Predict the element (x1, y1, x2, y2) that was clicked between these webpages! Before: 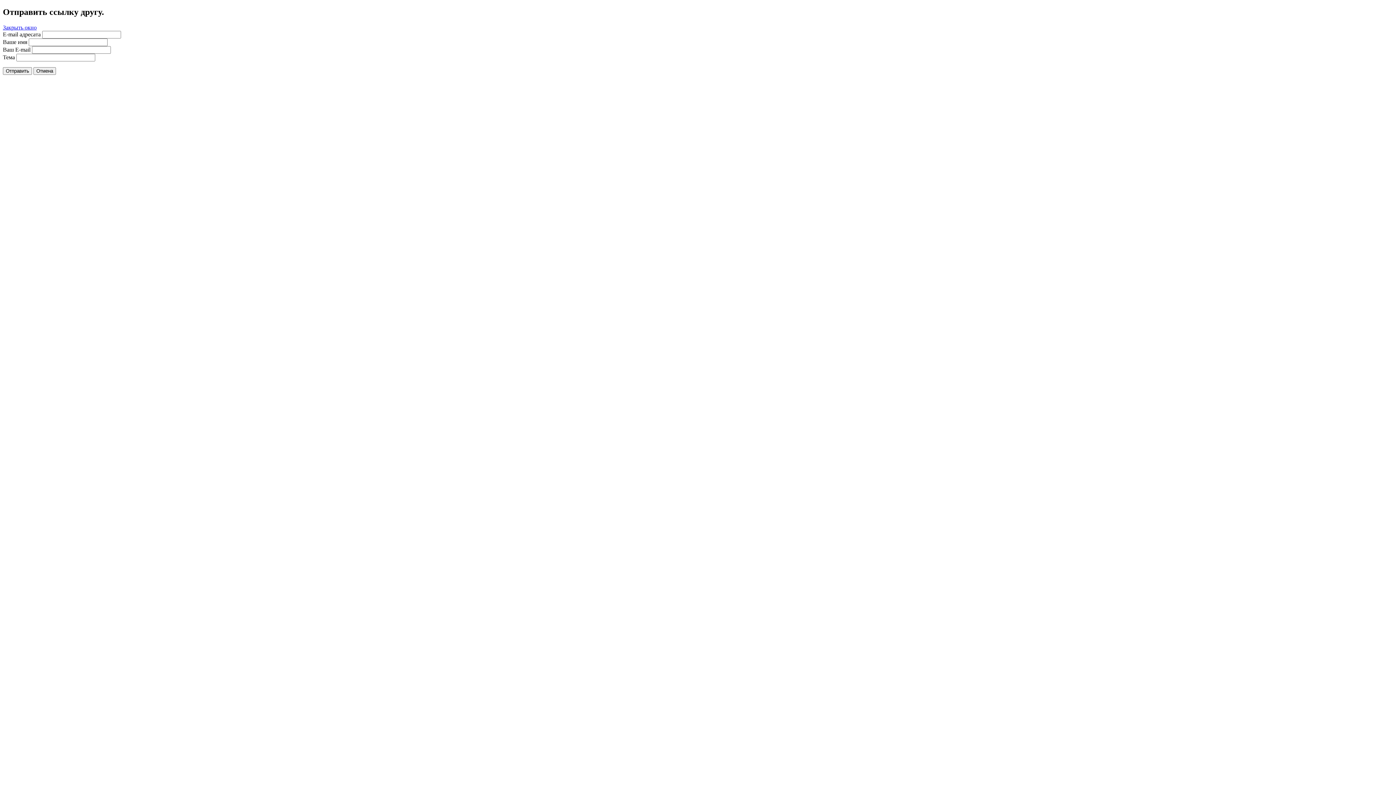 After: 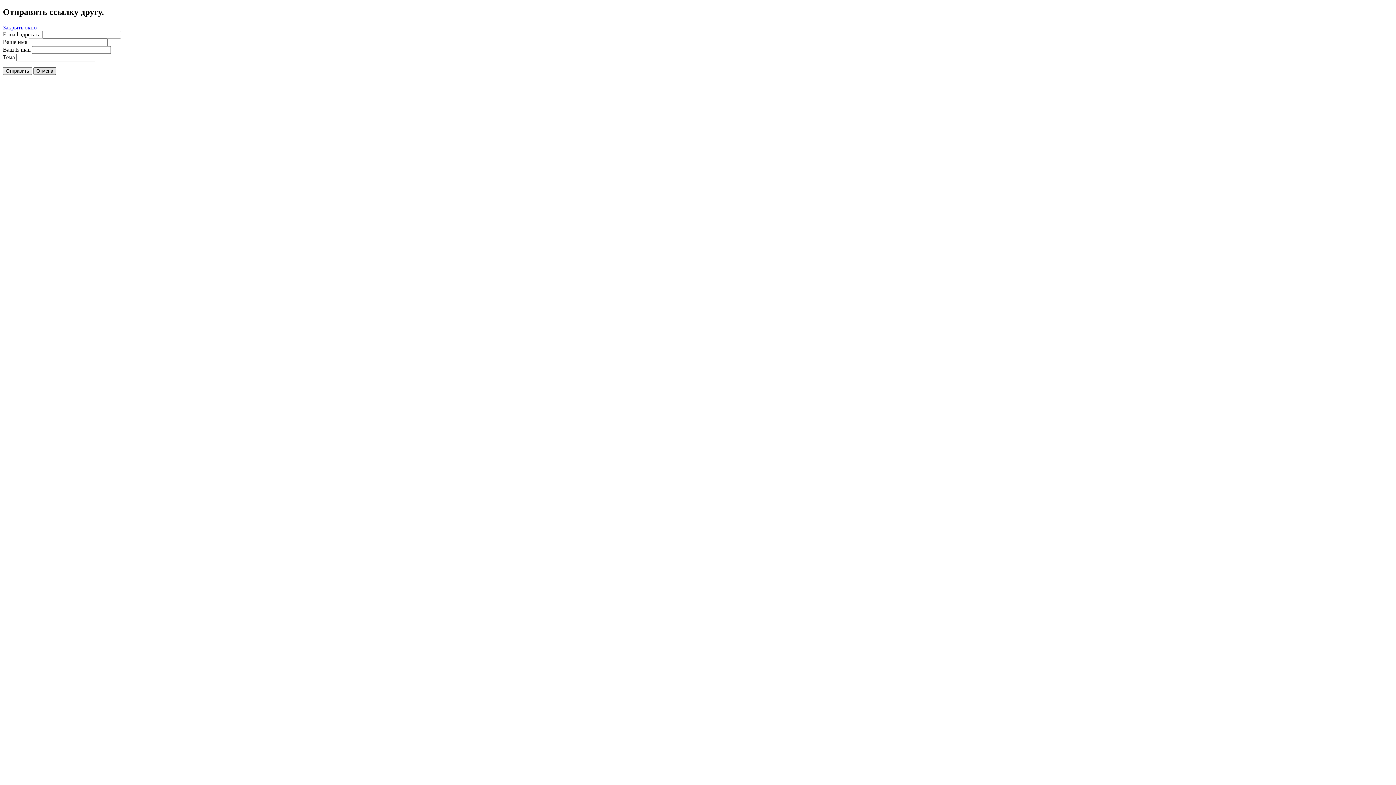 Action: bbox: (33, 67, 56, 74) label: Отмена